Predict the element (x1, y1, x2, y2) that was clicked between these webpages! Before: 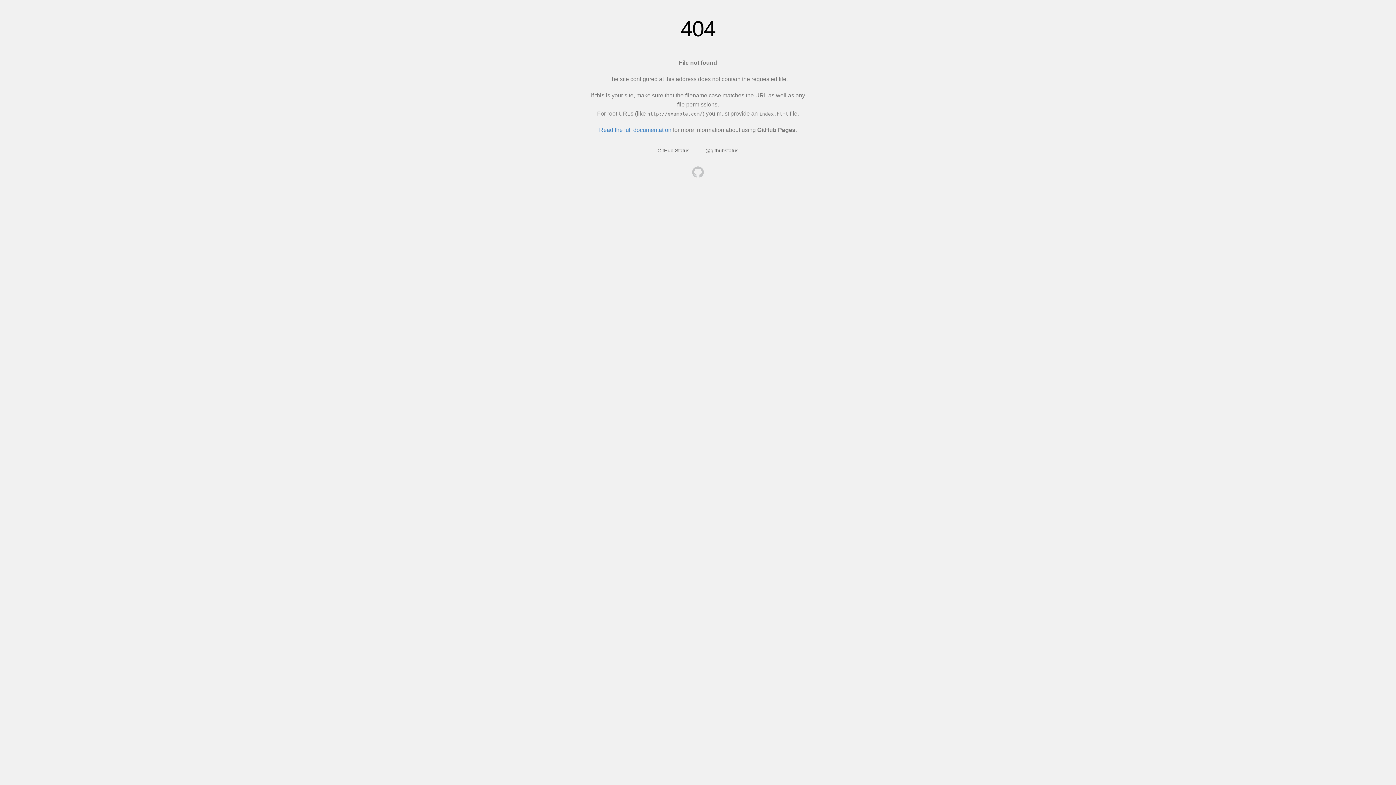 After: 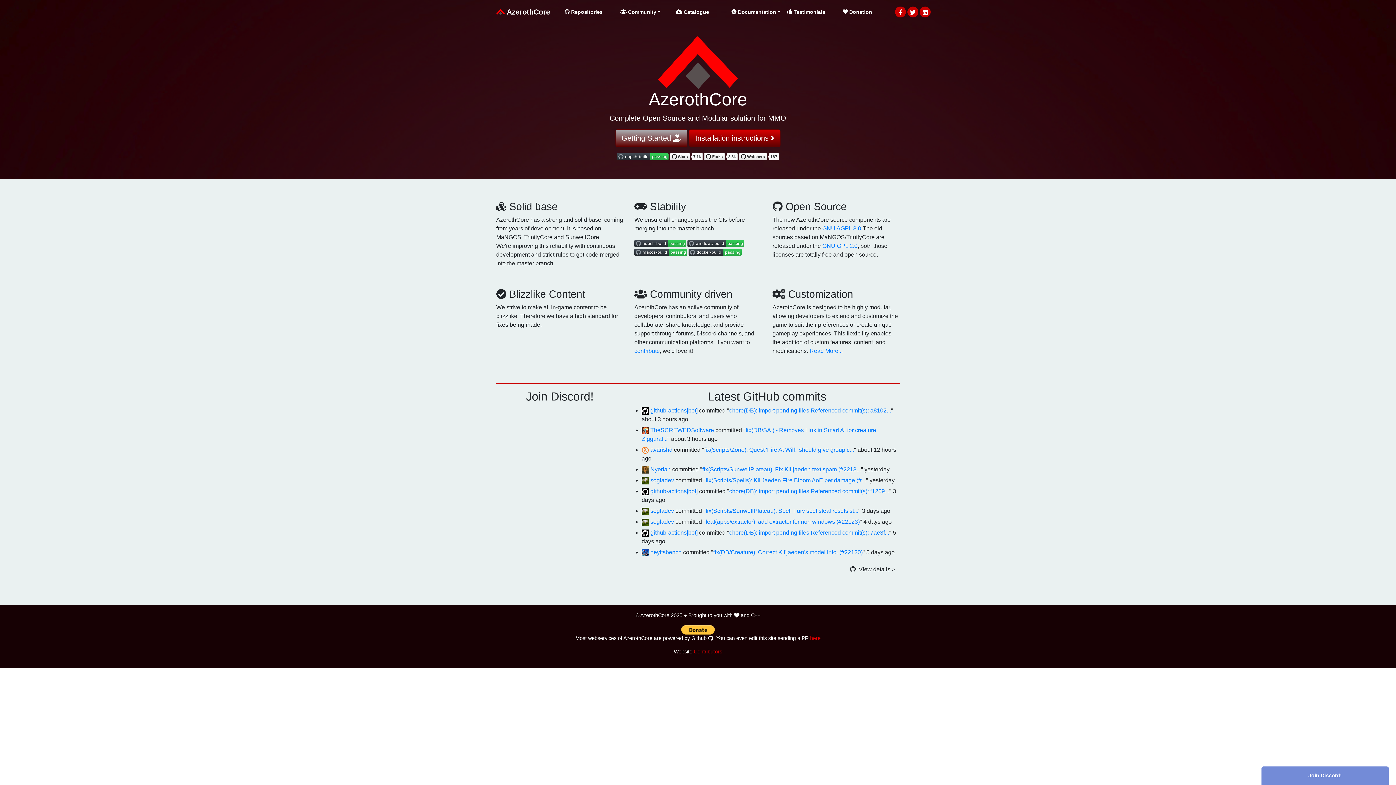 Action: bbox: (692, 166, 704, 179)